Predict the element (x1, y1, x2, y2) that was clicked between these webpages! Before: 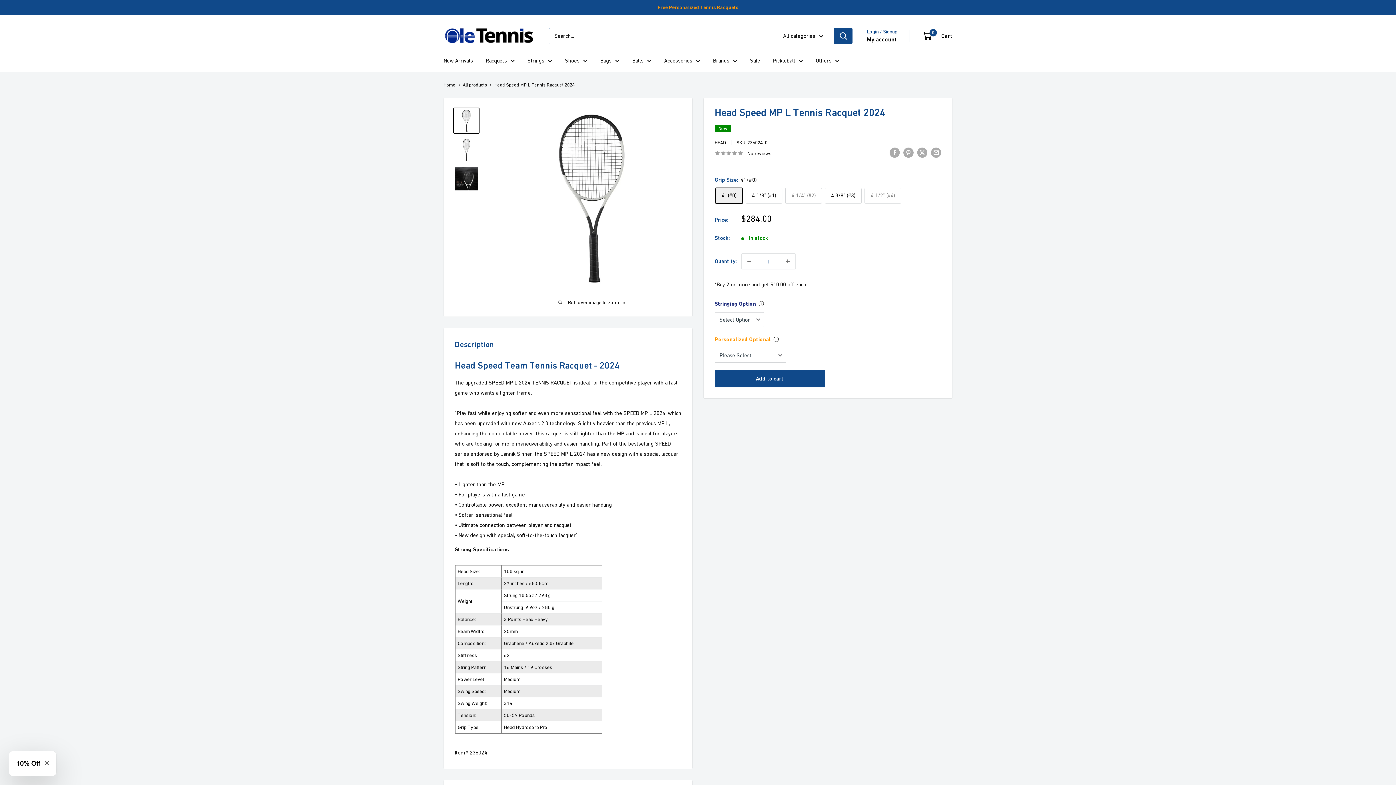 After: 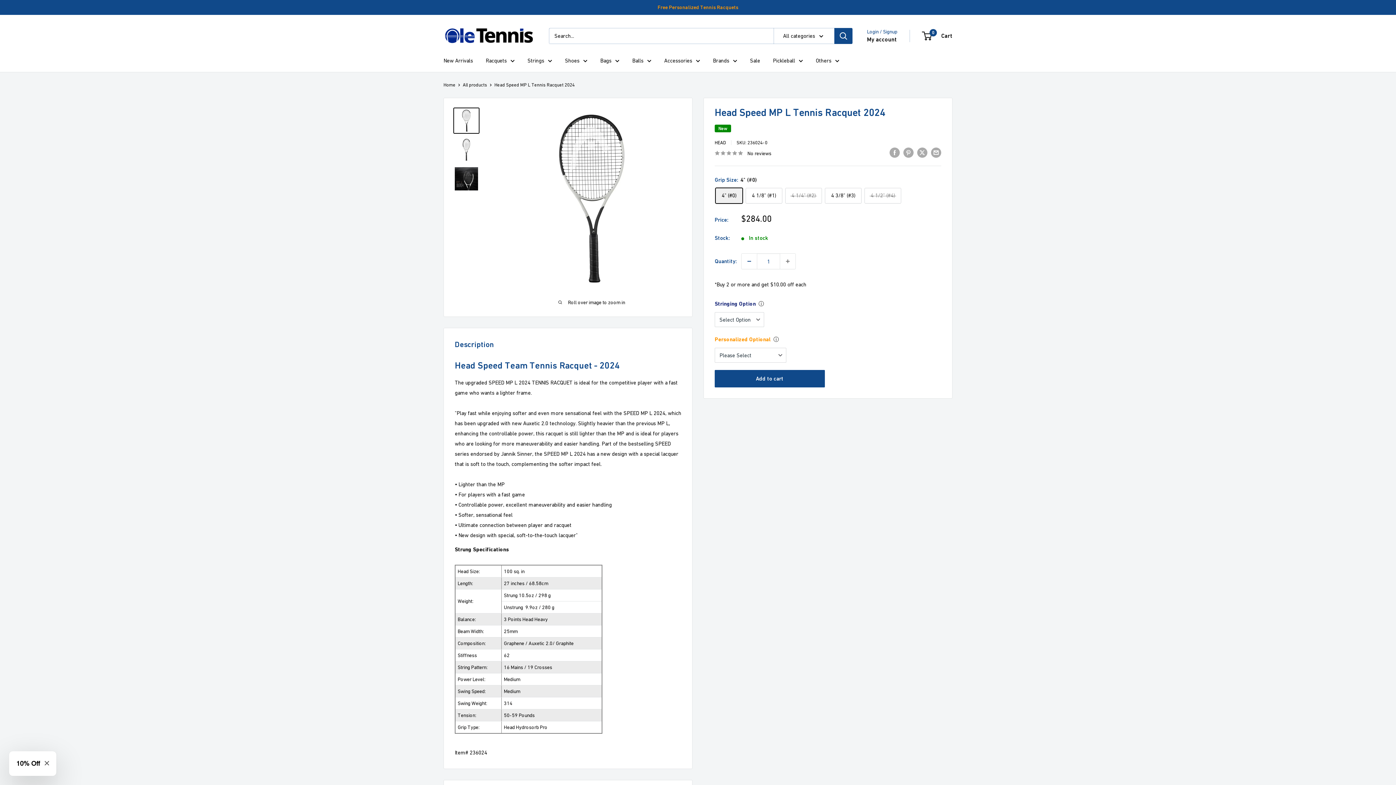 Action: label: Decrease quantity by 1 bbox: (741, 253, 757, 269)